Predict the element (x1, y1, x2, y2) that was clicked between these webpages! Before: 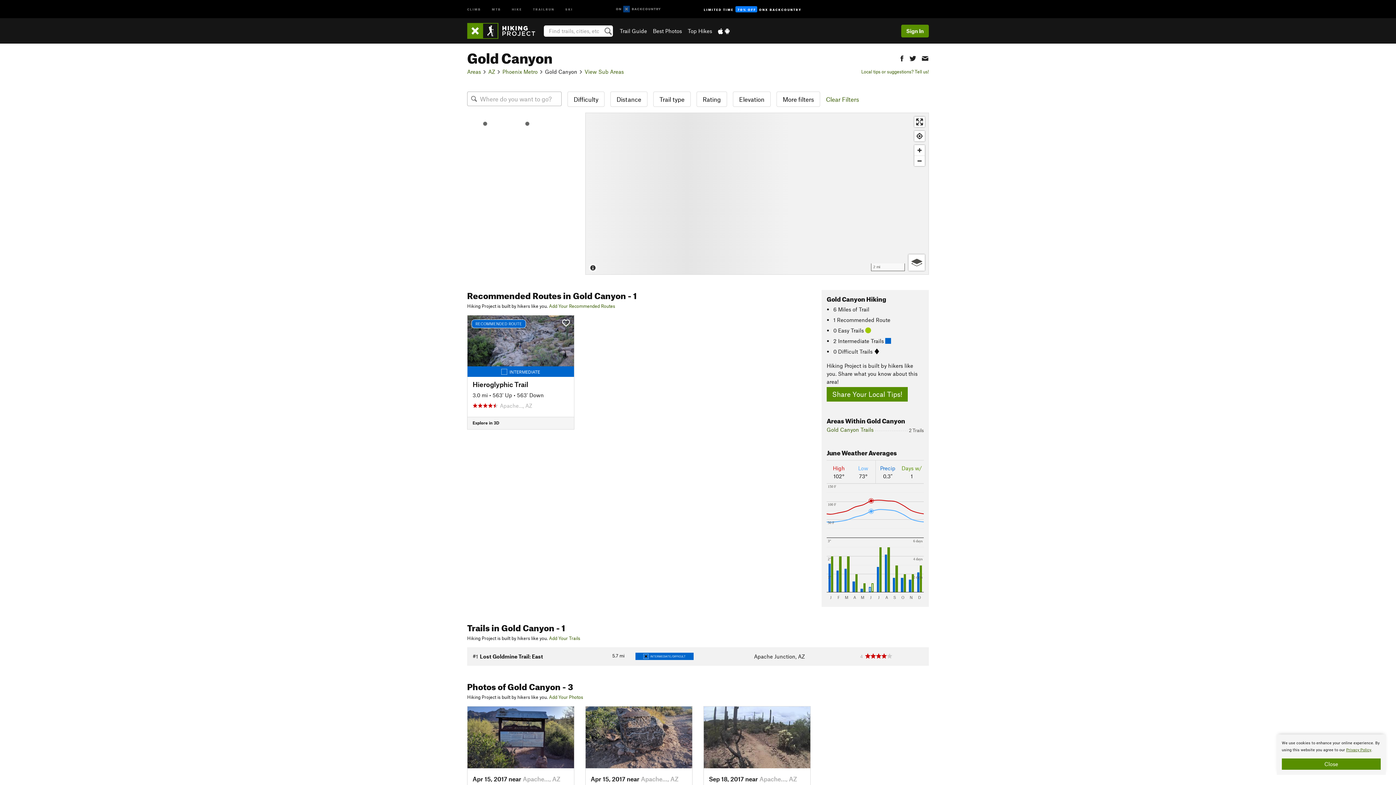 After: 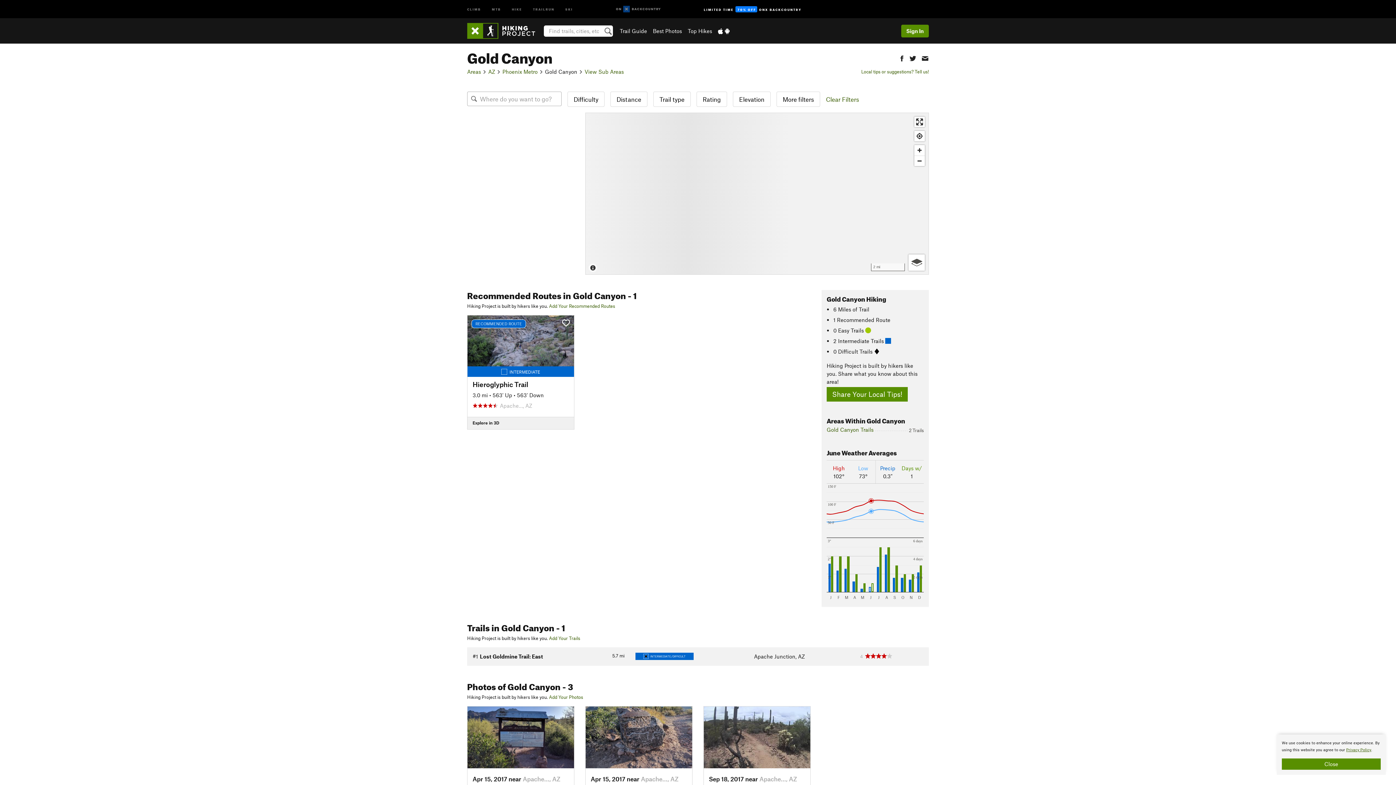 Action: label: Explore in 3D bbox: (467, 416, 574, 429)